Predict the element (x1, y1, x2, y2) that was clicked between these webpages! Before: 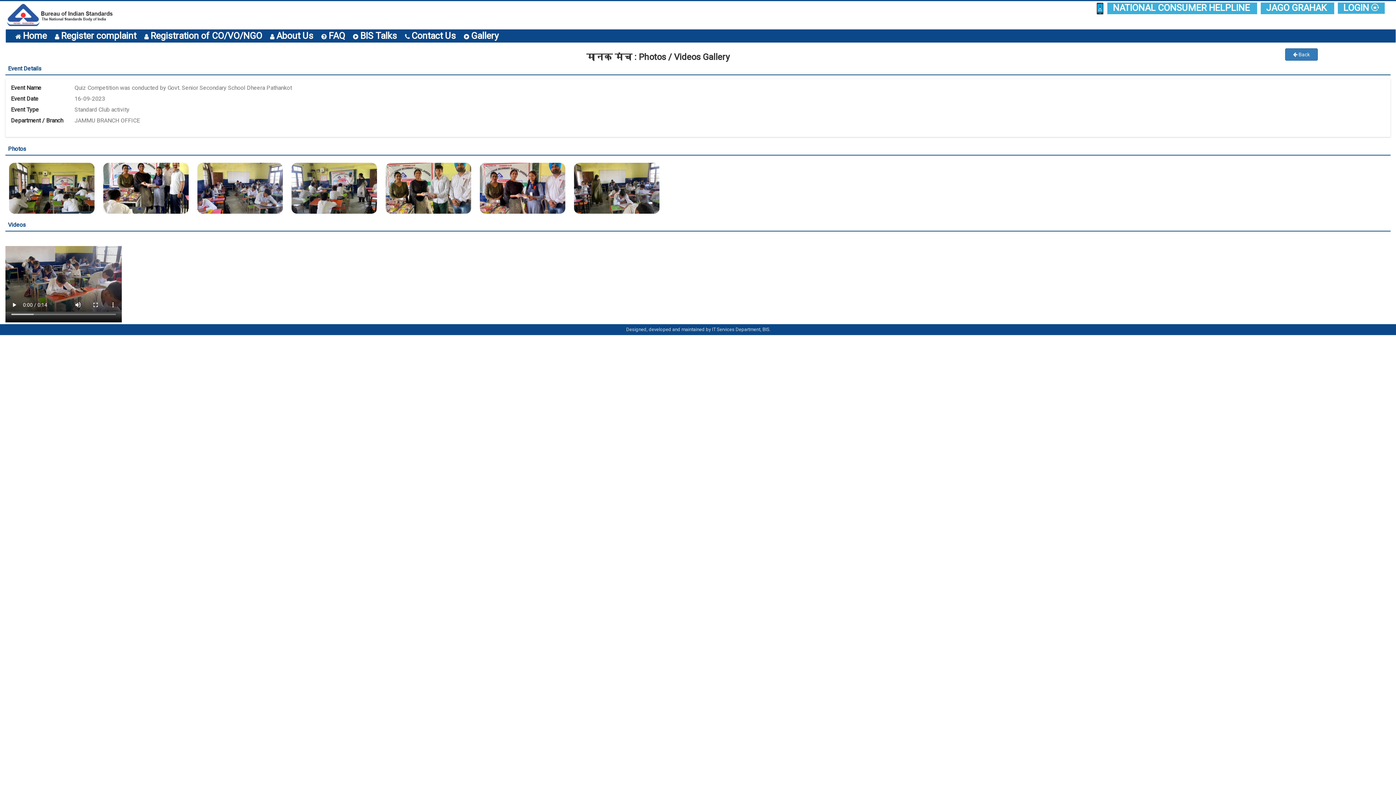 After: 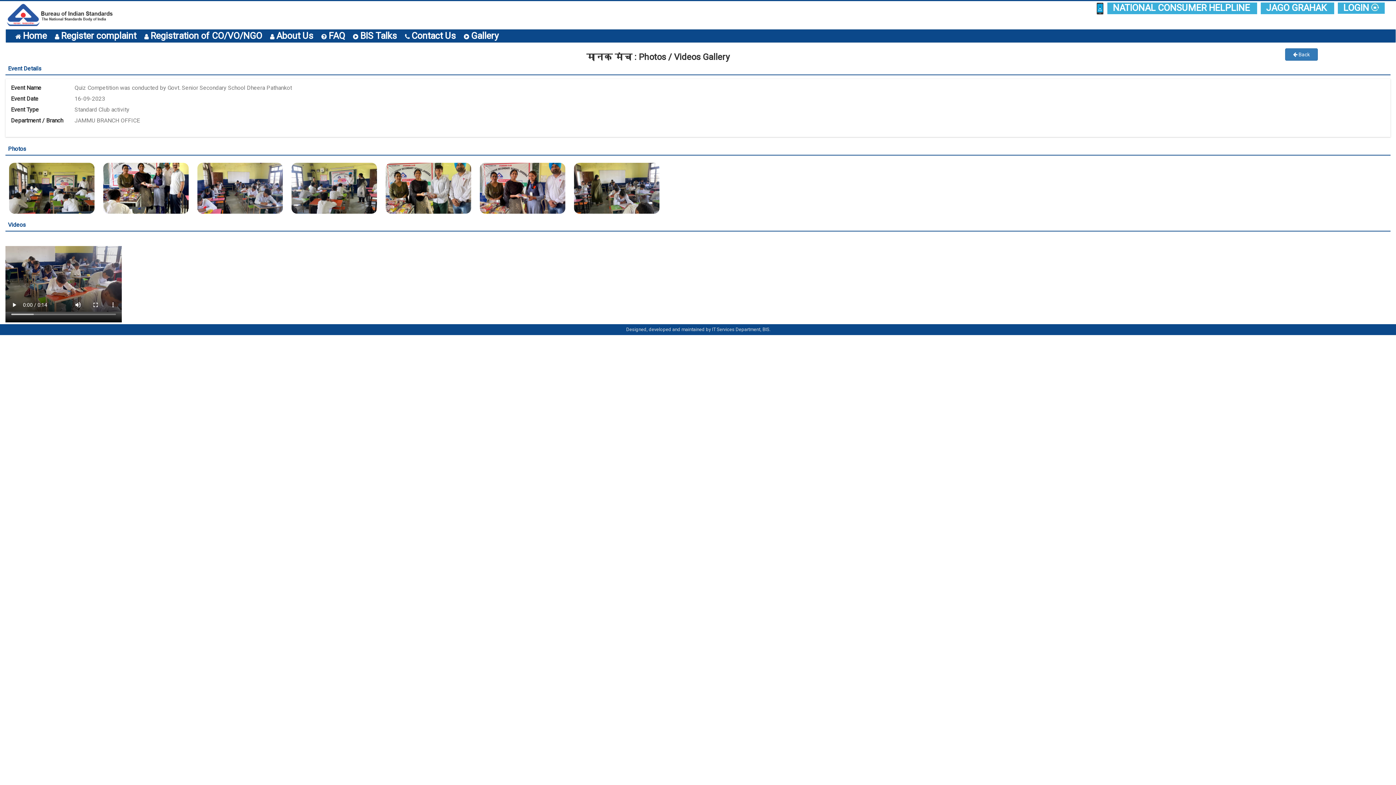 Action: label: Contact Us bbox: (401, 29, 460, 42)